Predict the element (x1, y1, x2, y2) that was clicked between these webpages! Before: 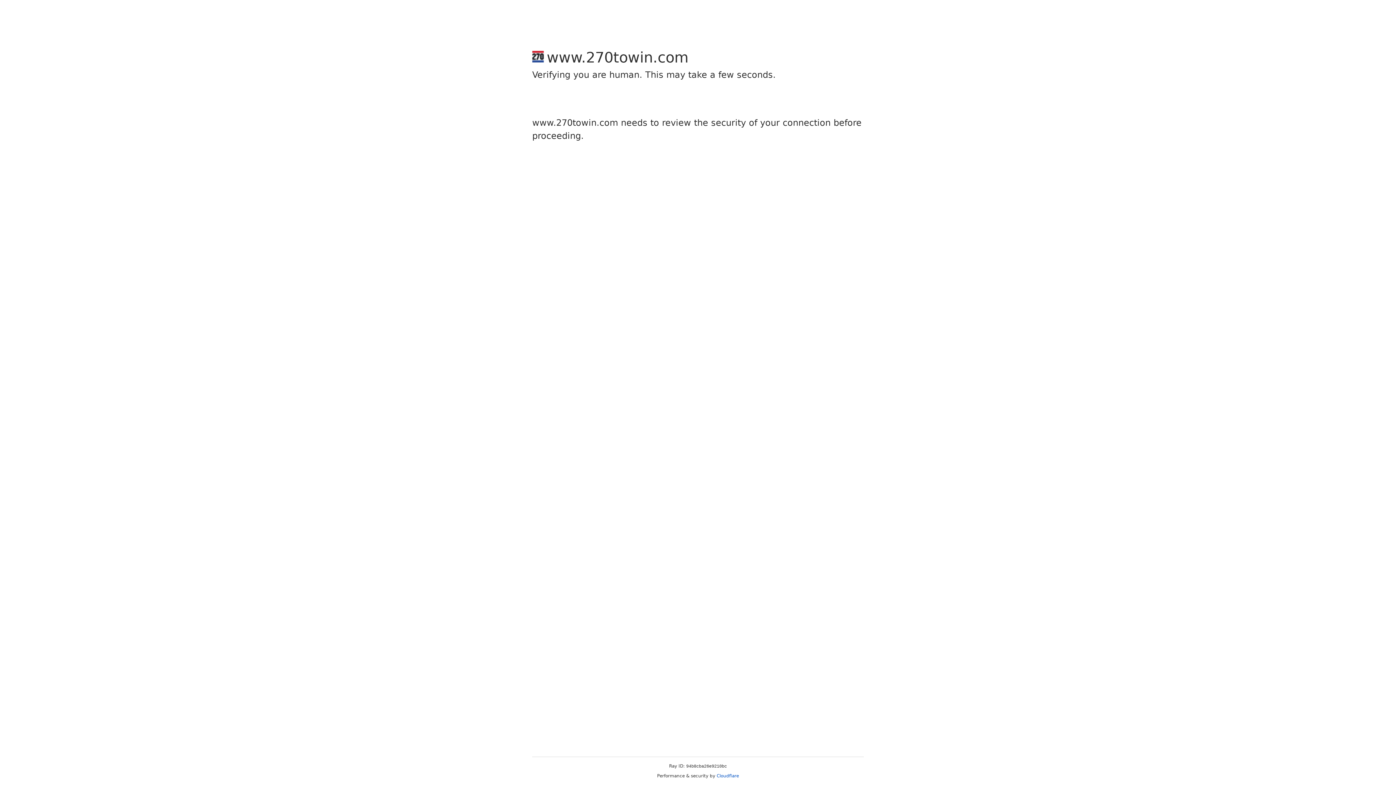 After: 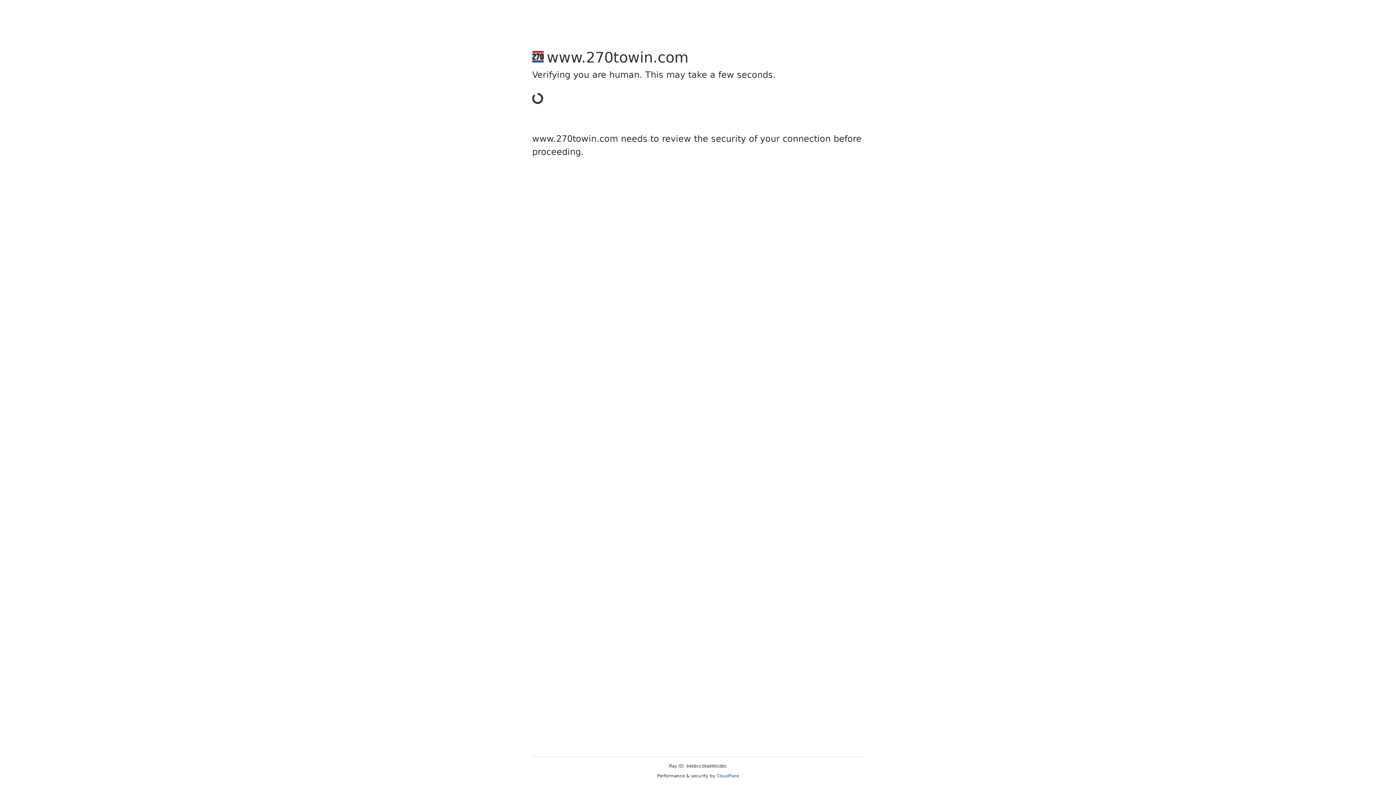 Action: bbox: (716, 773, 739, 778) label: Cloudflare